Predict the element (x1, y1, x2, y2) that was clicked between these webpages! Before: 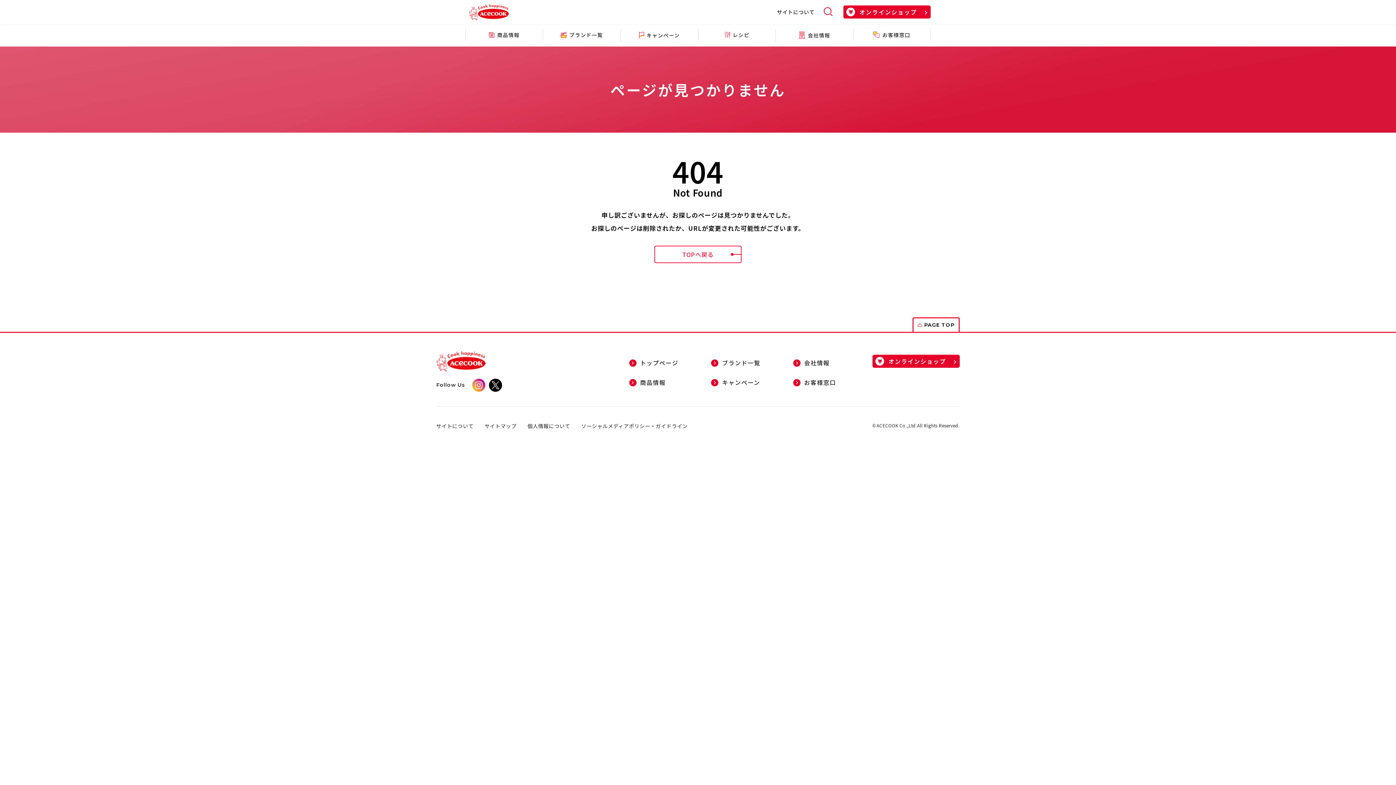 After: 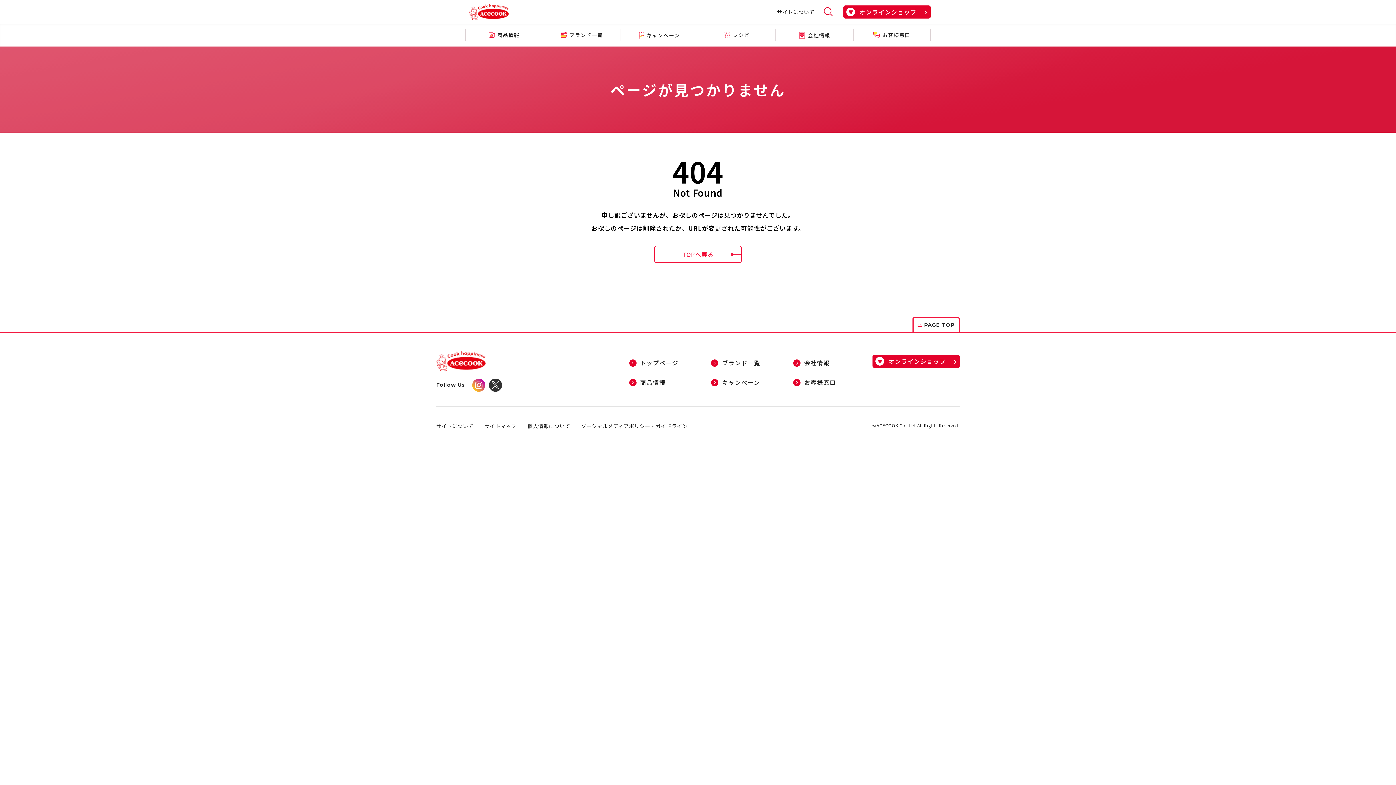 Action: bbox: (489, 378, 502, 391)